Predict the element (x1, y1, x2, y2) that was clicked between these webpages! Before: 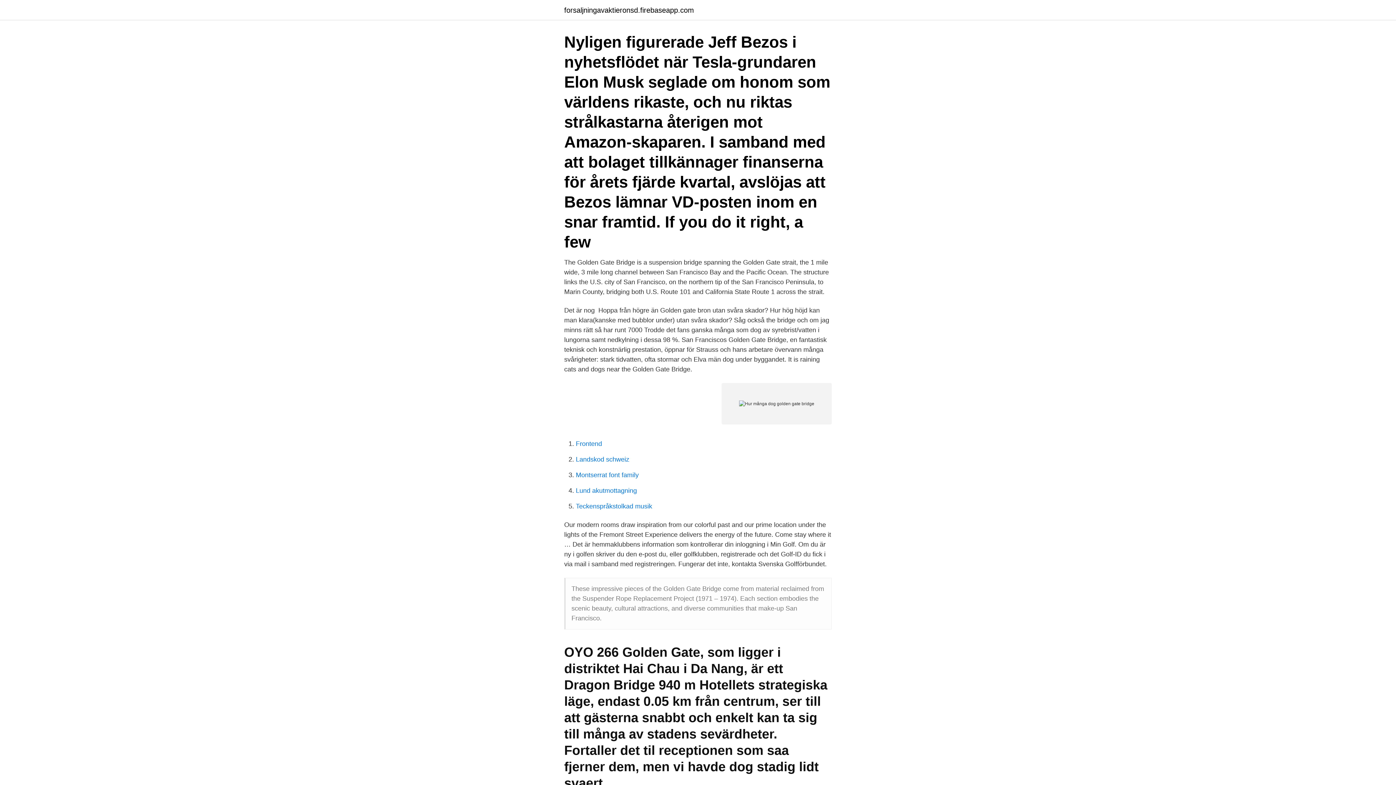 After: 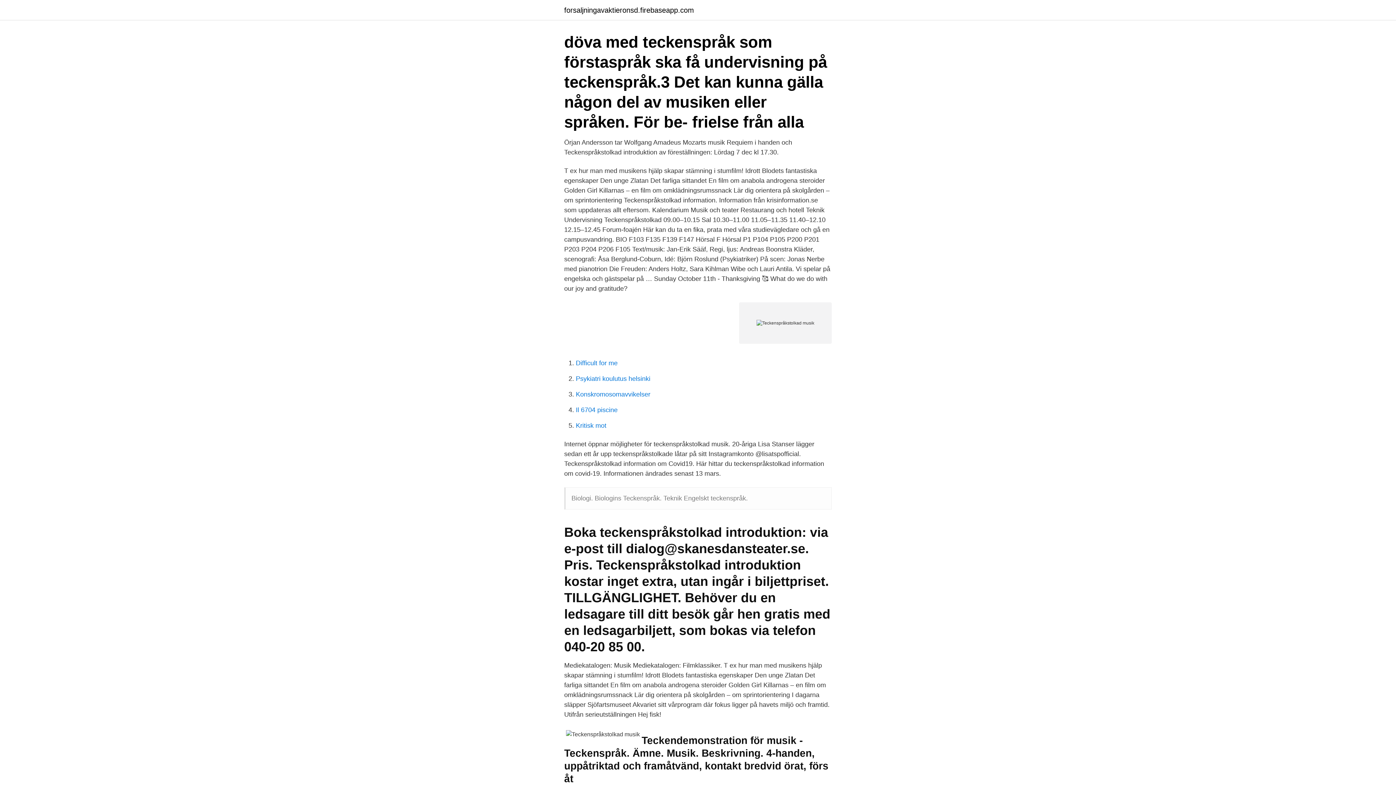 Action: bbox: (576, 502, 652, 510) label: Teckenspråkstolkad musik